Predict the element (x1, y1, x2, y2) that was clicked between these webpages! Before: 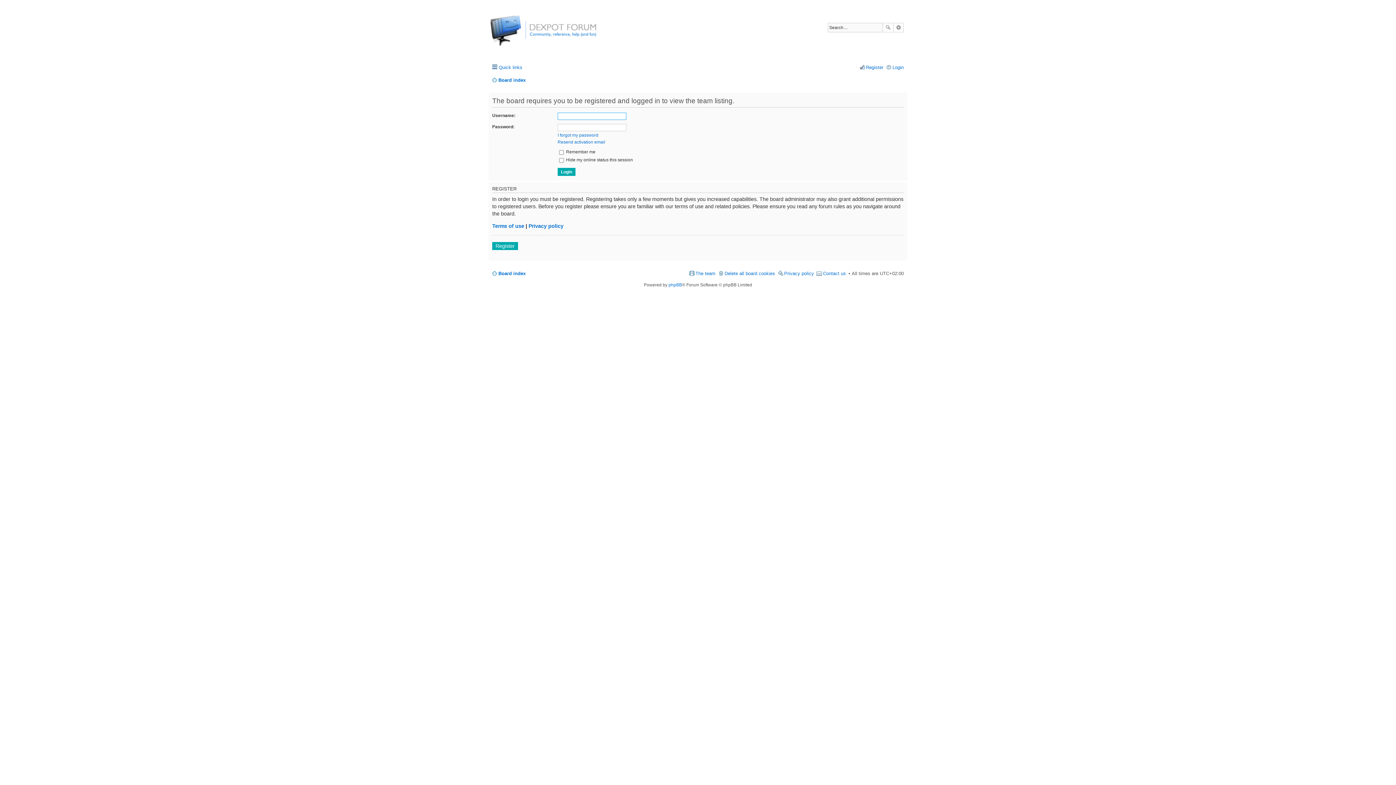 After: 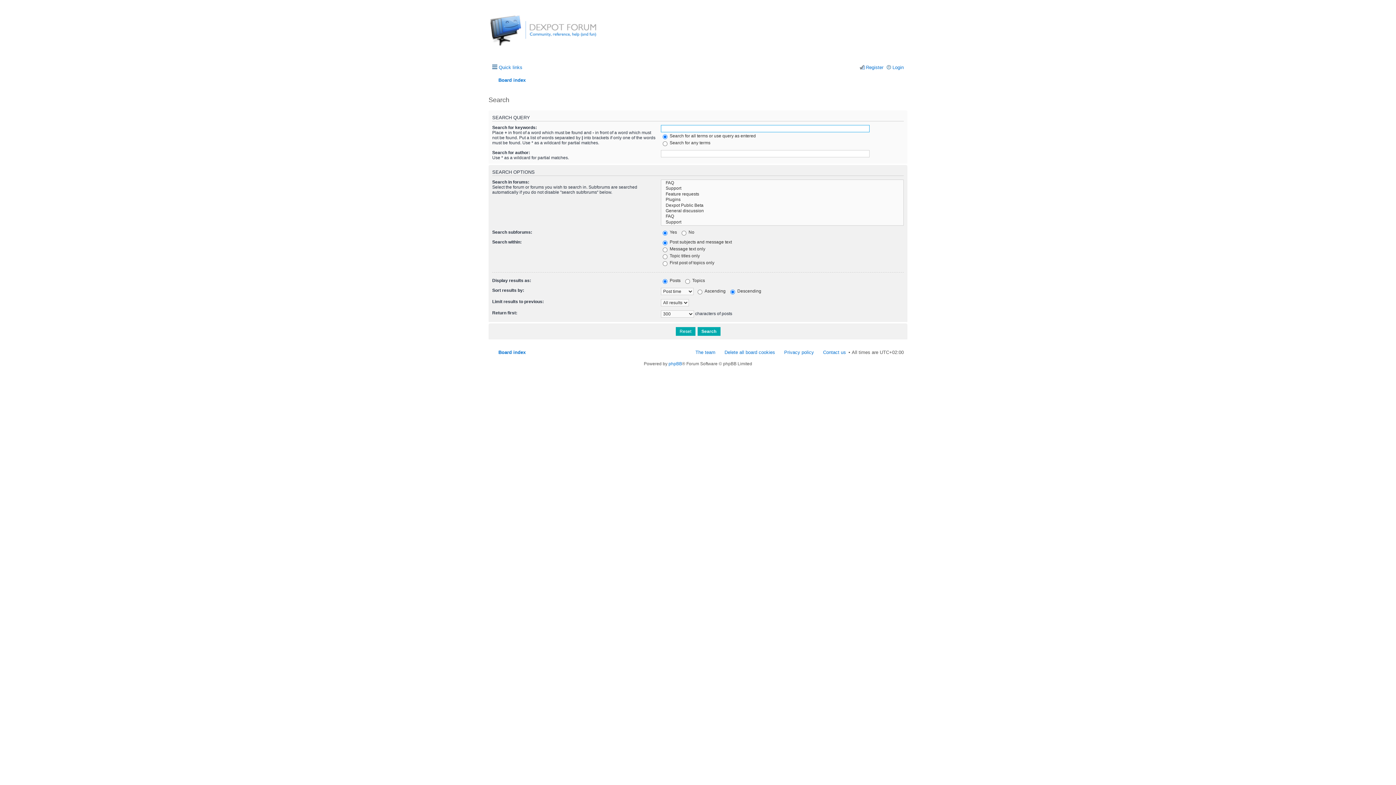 Action: bbox: (882, 23, 893, 32) label: Search